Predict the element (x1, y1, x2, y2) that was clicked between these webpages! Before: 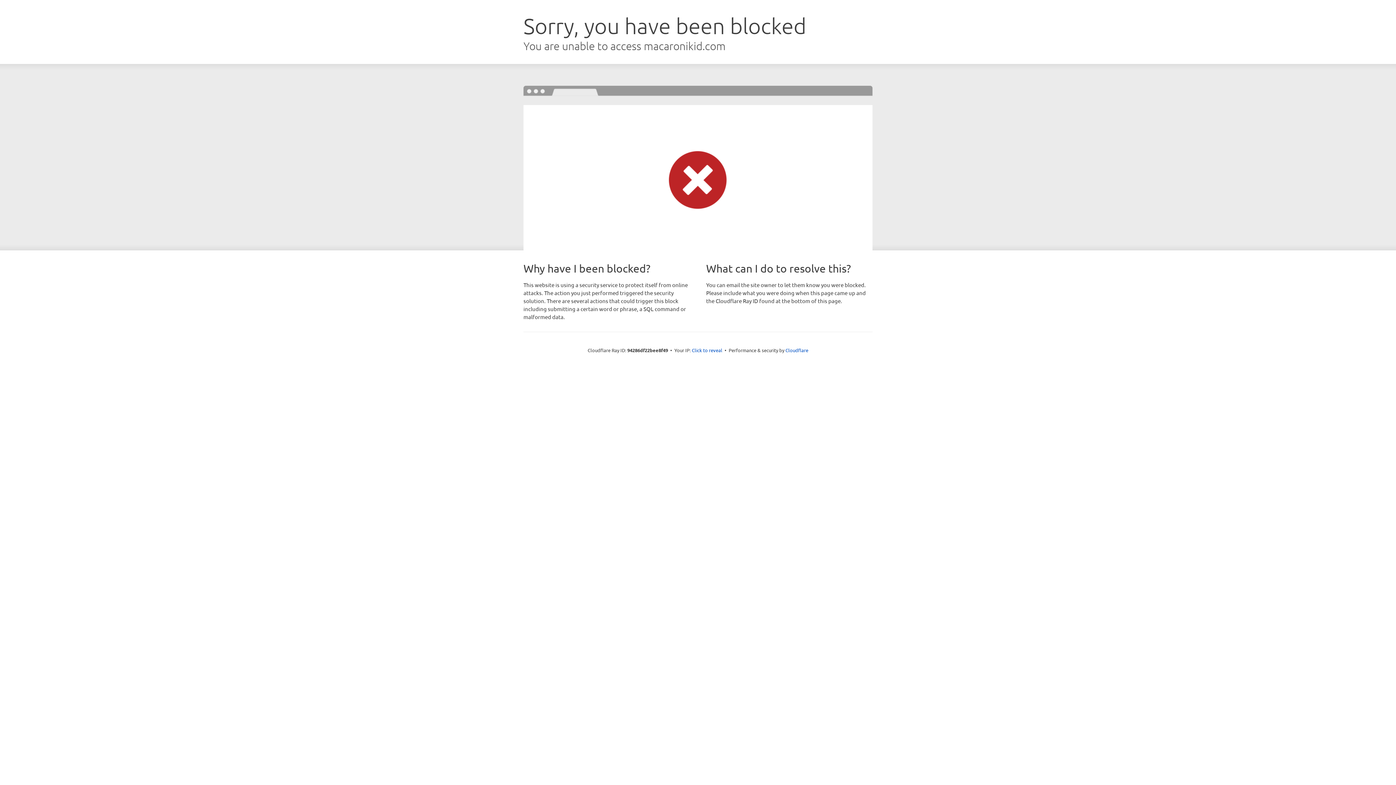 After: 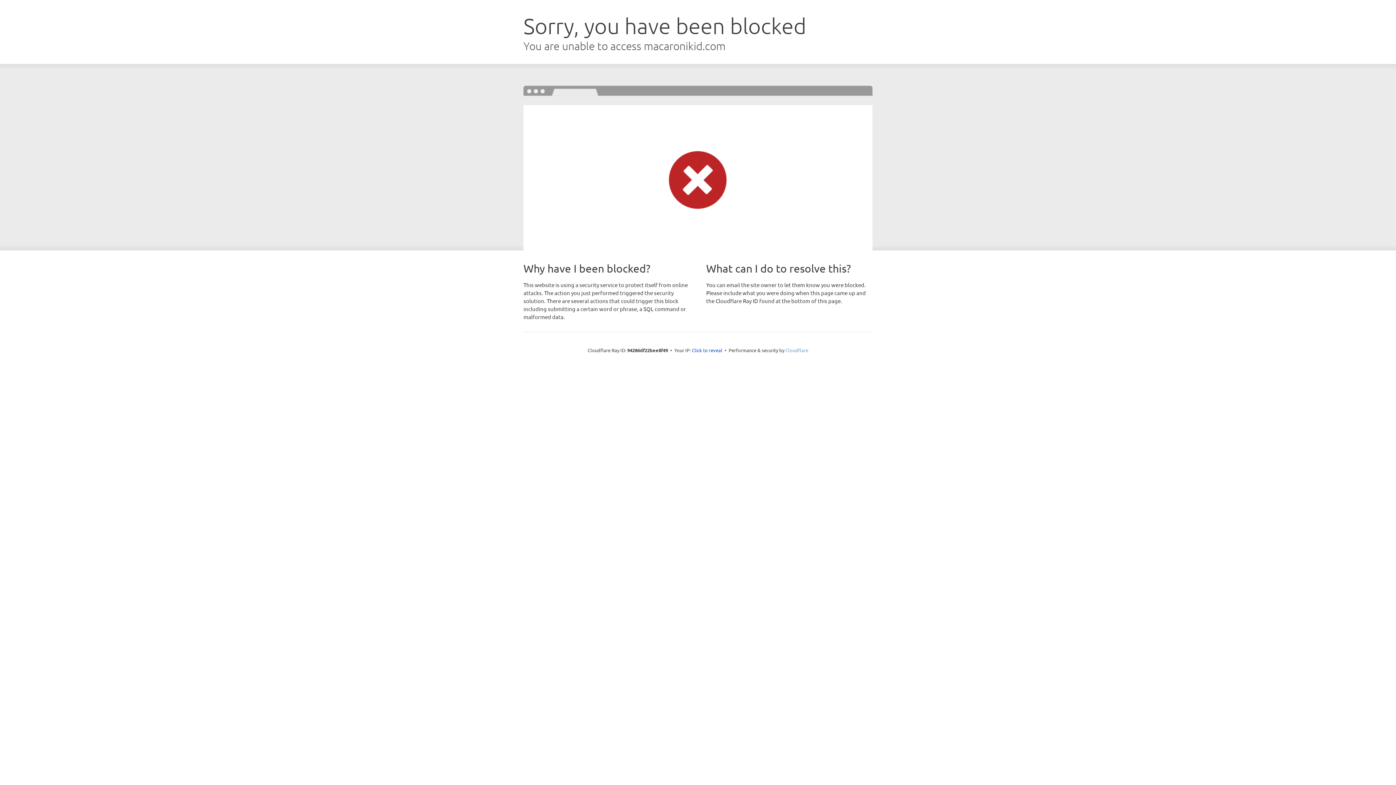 Action: bbox: (785, 347, 808, 353) label: Cloudflare